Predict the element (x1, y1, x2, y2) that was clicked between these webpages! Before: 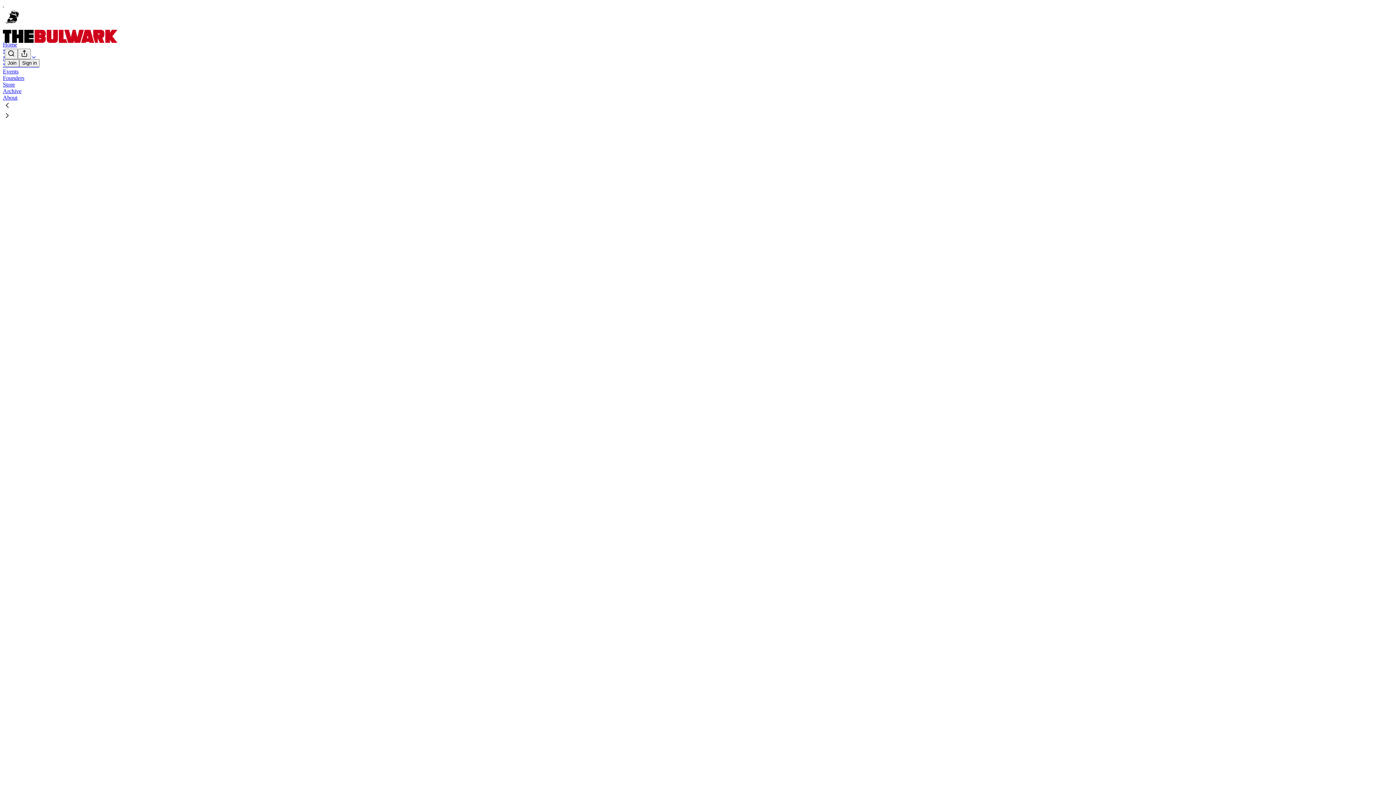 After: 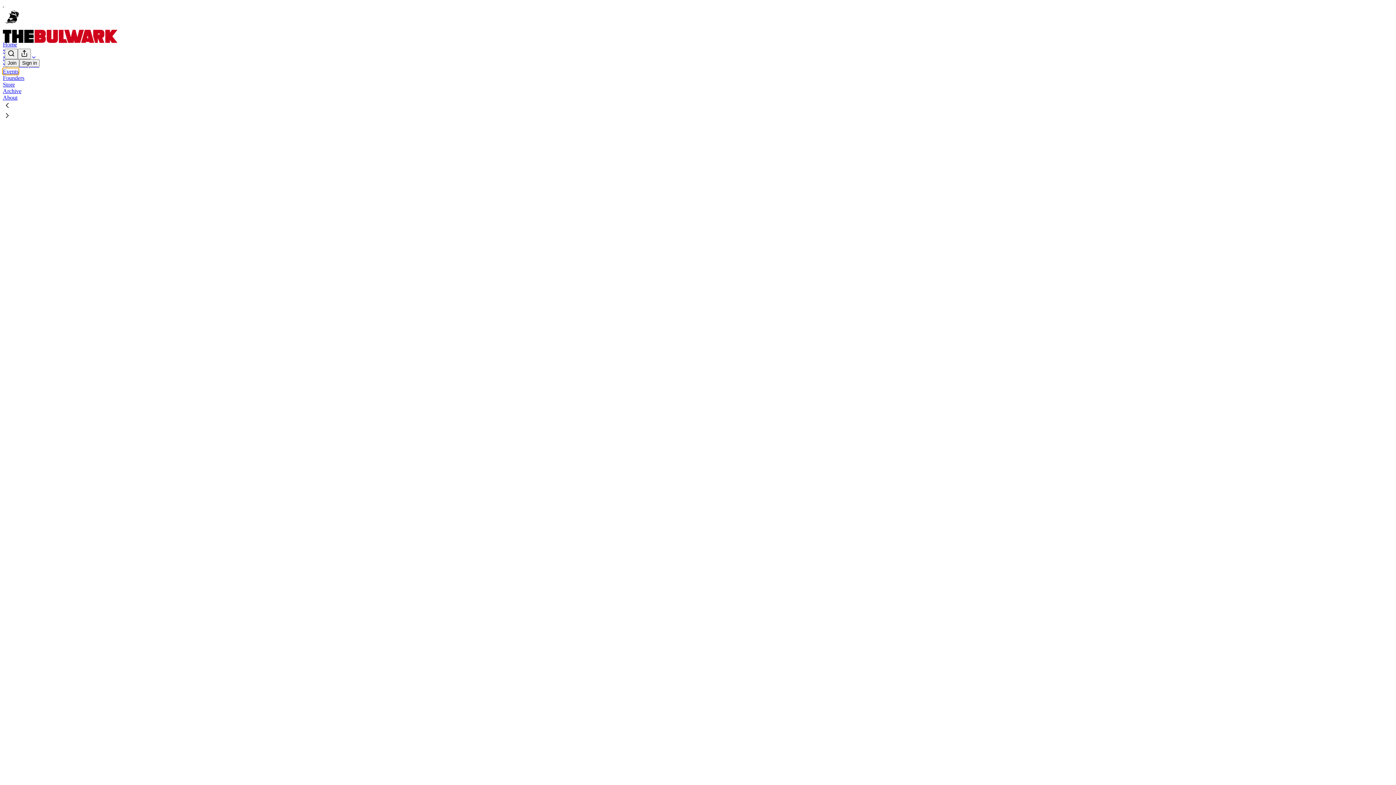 Action: label: Events bbox: (2, 68, 18, 74)